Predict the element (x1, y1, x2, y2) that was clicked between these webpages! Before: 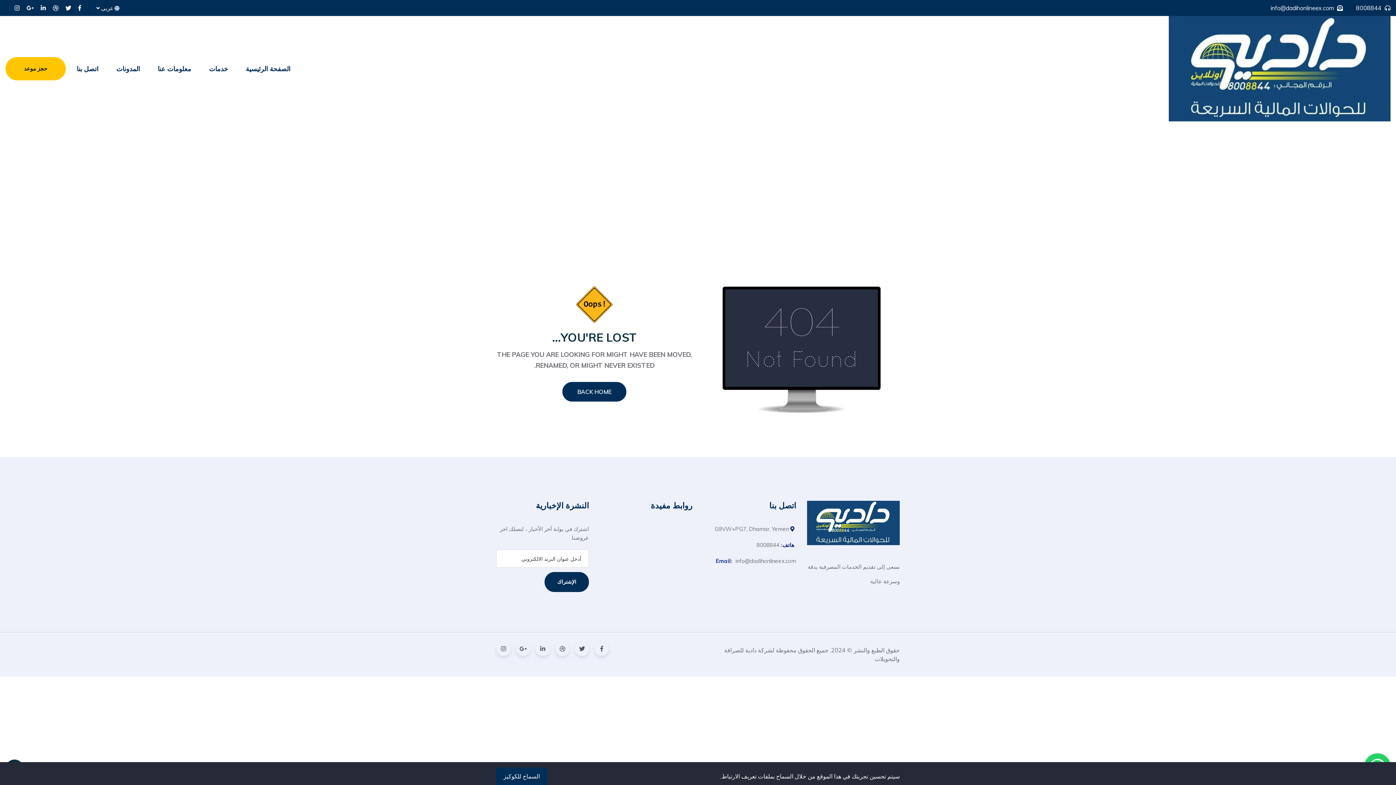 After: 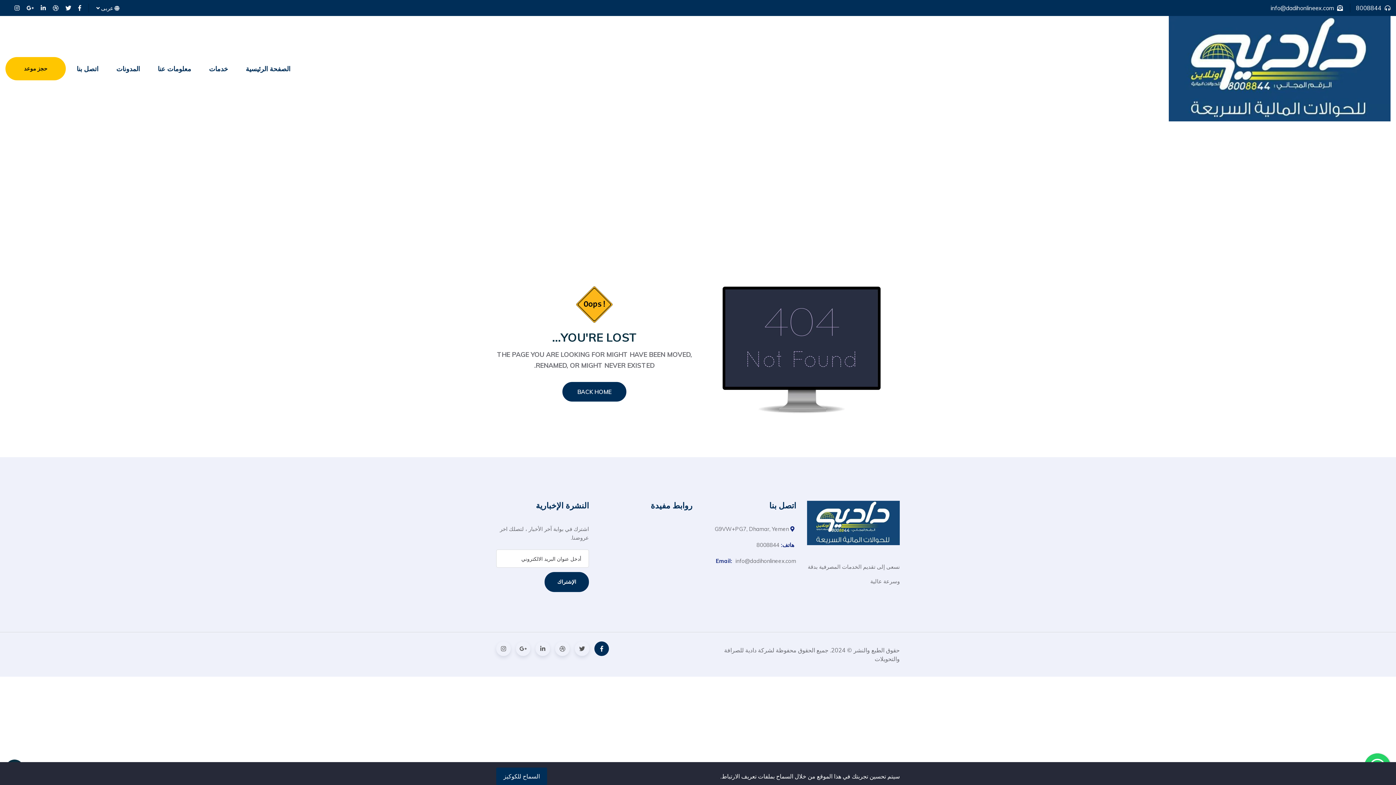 Action: bbox: (594, 641, 609, 656)